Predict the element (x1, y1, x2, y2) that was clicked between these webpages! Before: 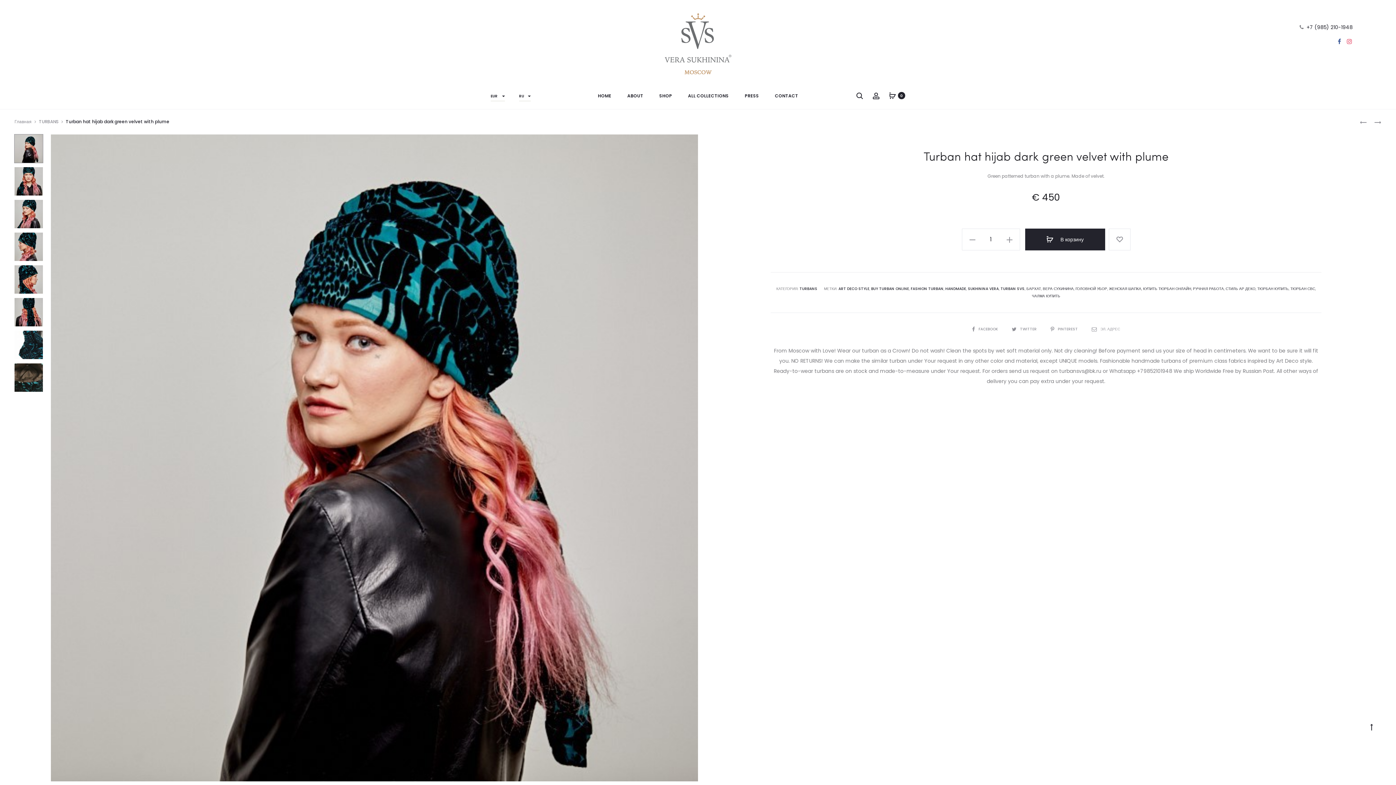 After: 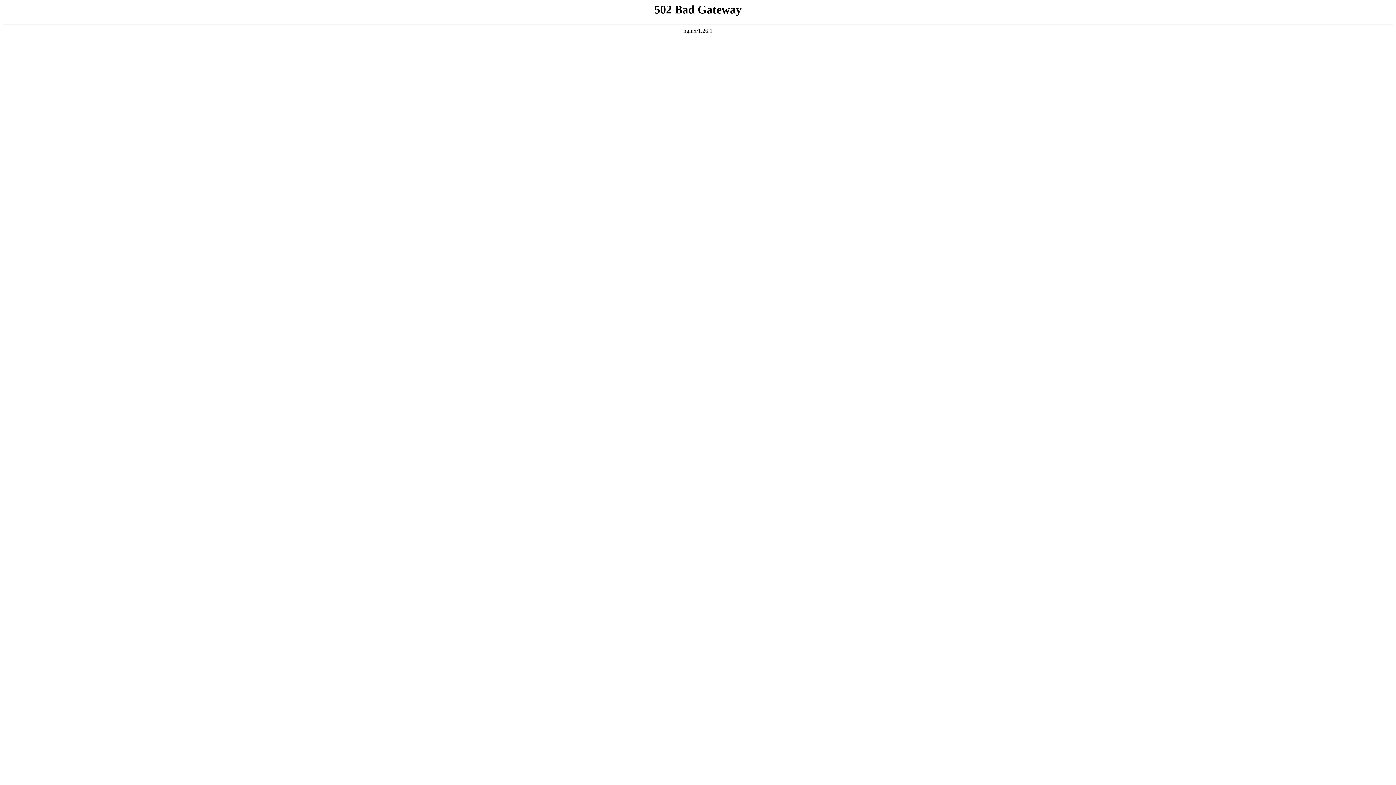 Action: bbox: (38, 118, 58, 124) label: TURBANS